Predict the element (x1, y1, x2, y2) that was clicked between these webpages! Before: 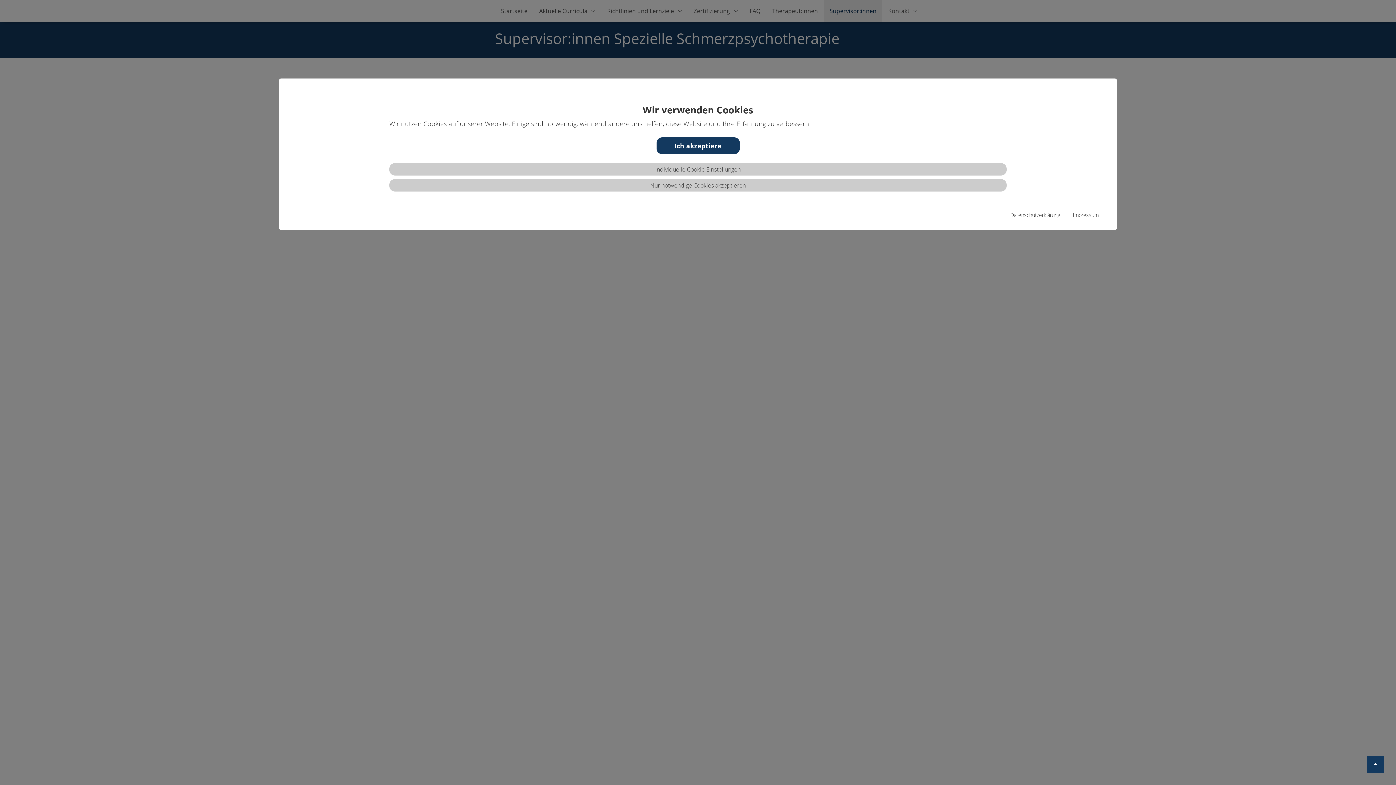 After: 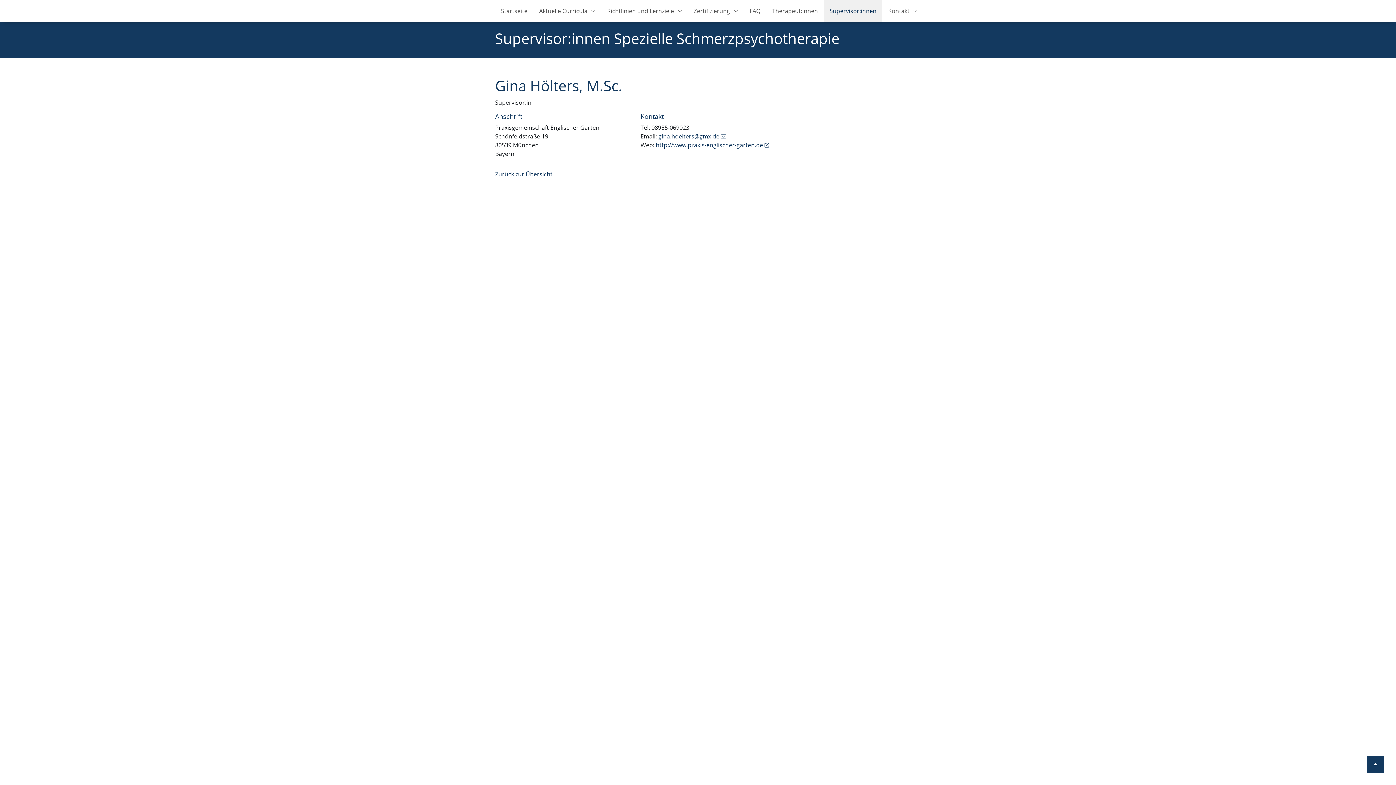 Action: label: Nur notwendige Cookies akzeptieren bbox: (389, 179, 1006, 191)